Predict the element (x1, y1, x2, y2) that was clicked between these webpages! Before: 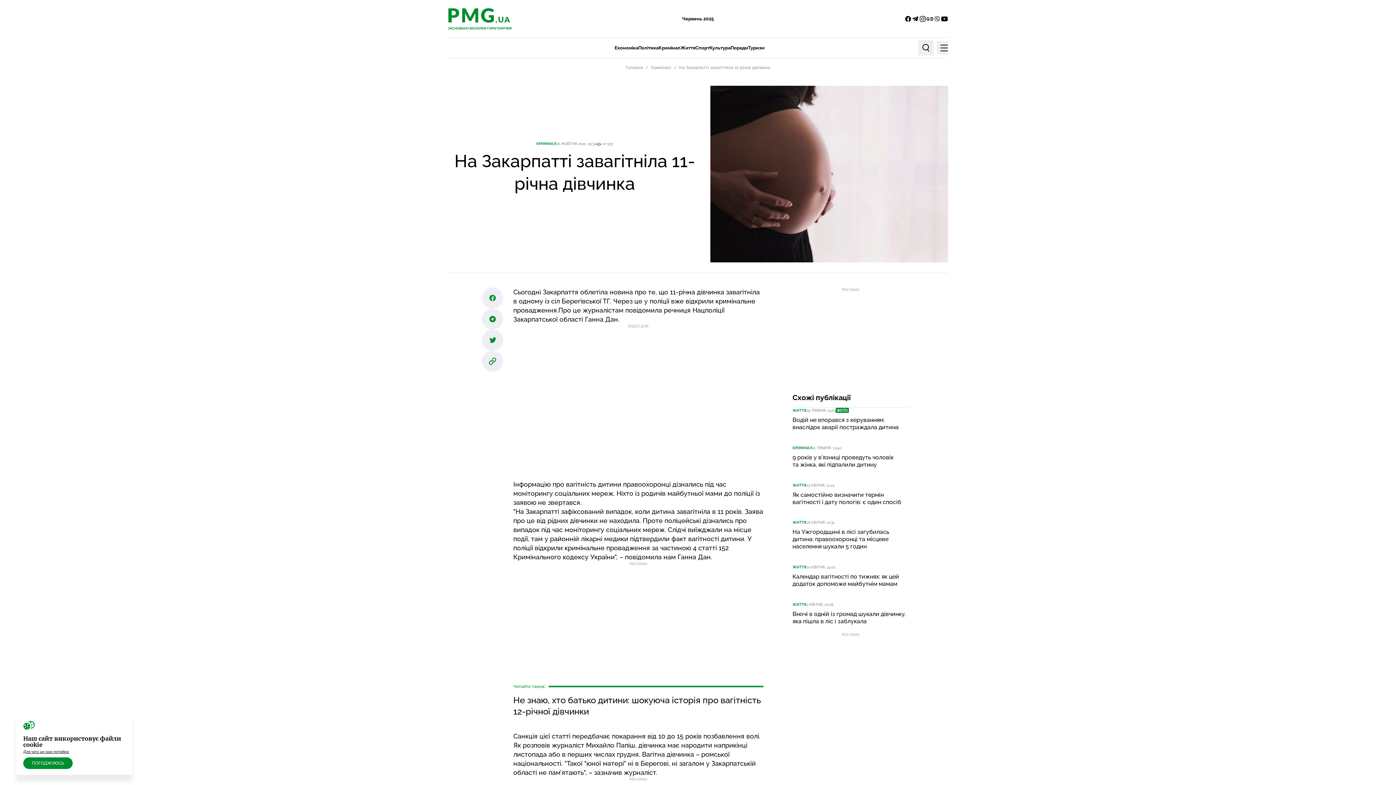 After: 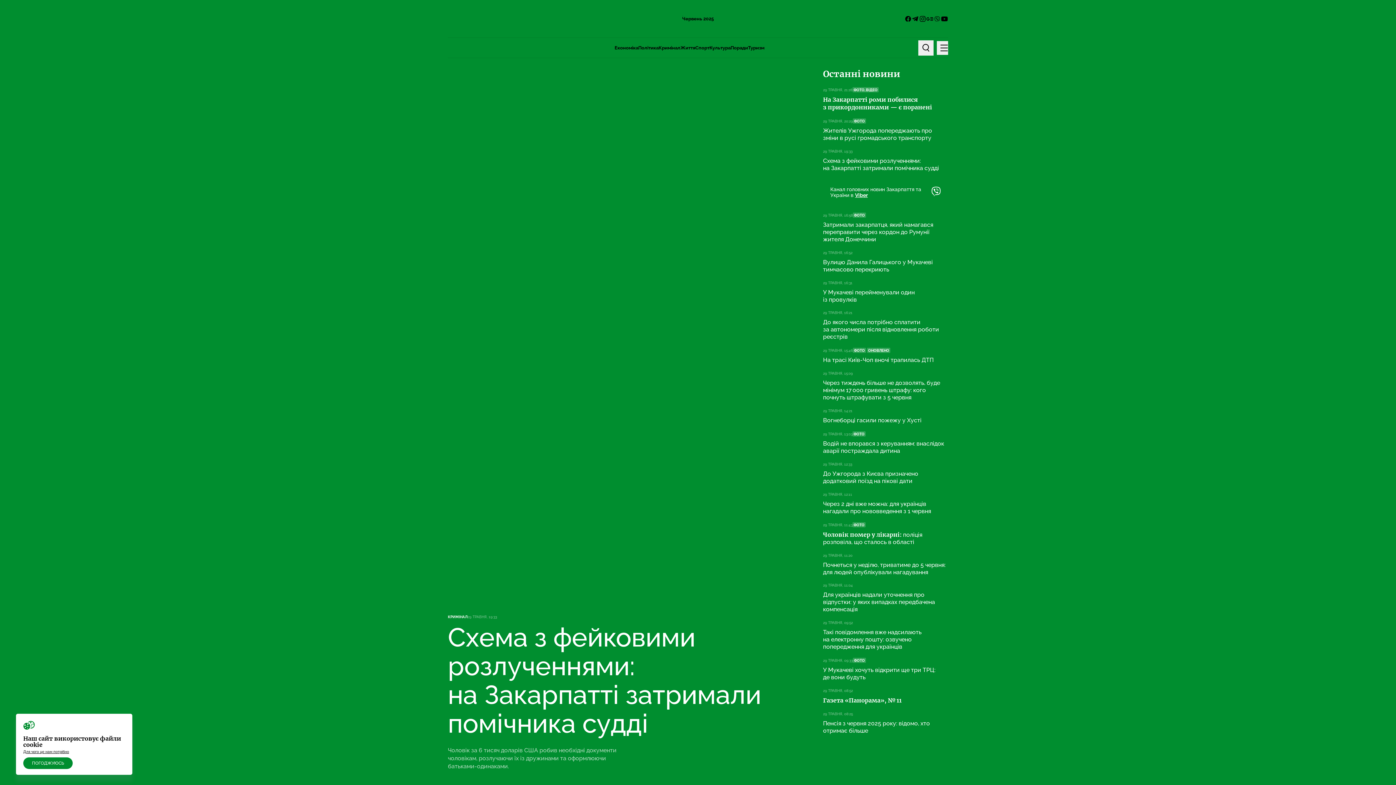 Action: label: Головна bbox: (625, 65, 643, 69)